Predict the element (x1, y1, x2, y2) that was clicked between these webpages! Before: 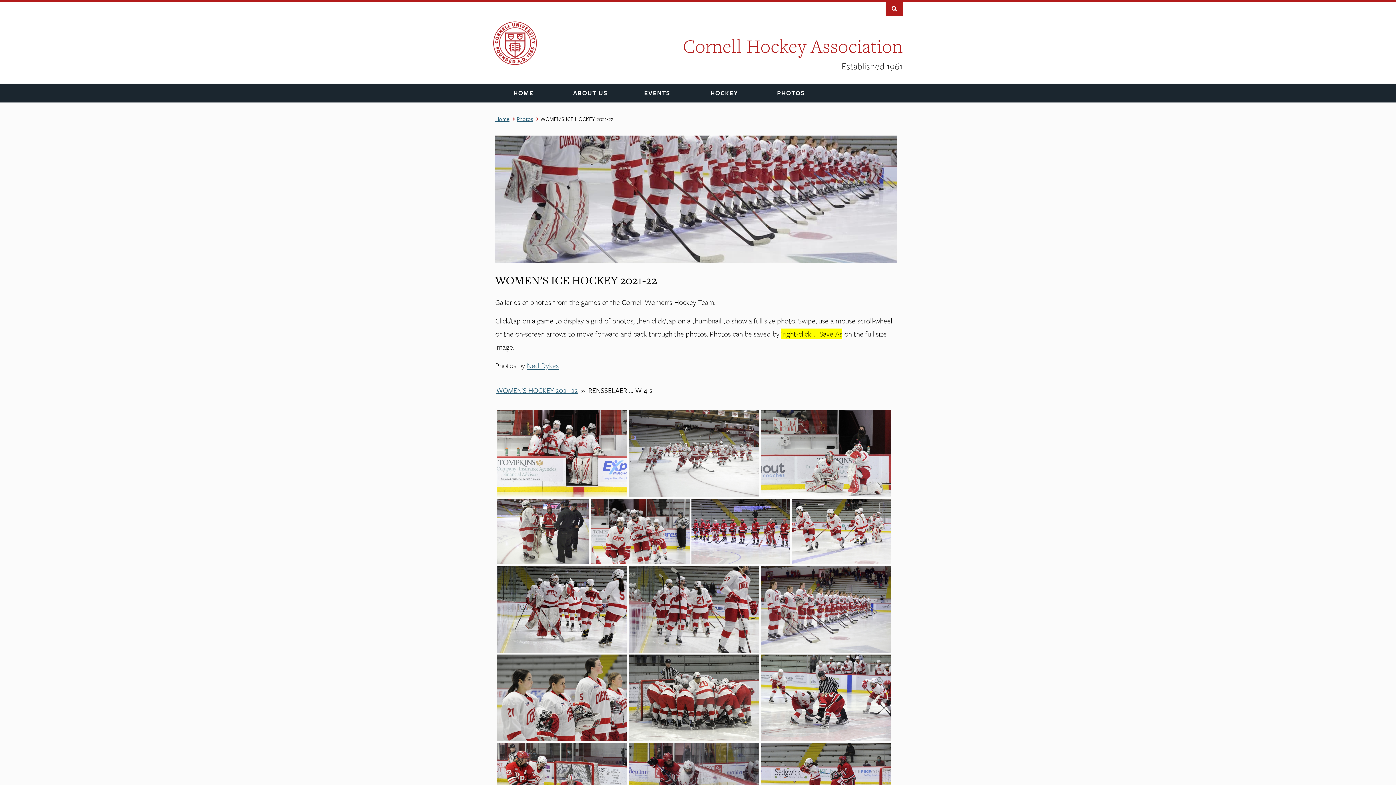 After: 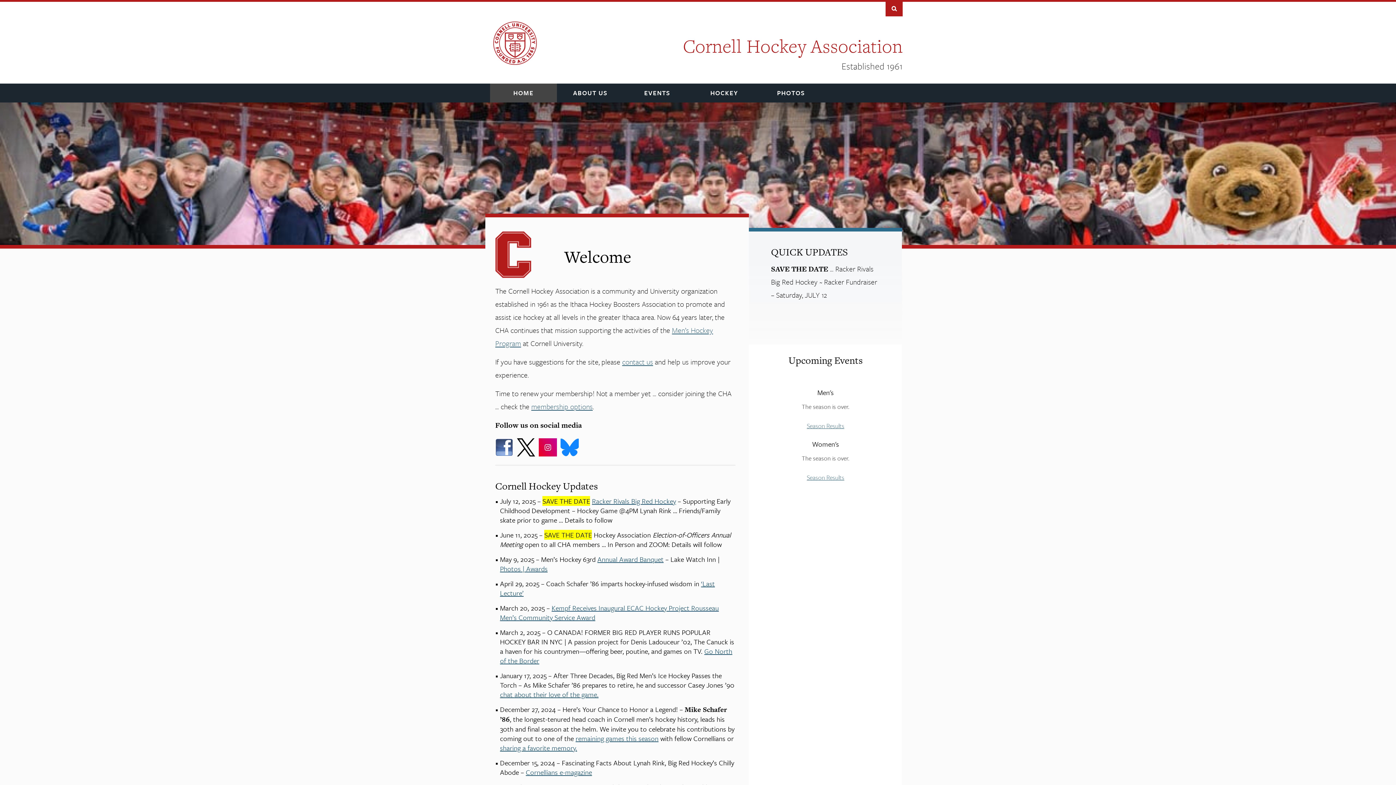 Action: bbox: (683, 33, 902, 57) label: Cornell Hockey Association